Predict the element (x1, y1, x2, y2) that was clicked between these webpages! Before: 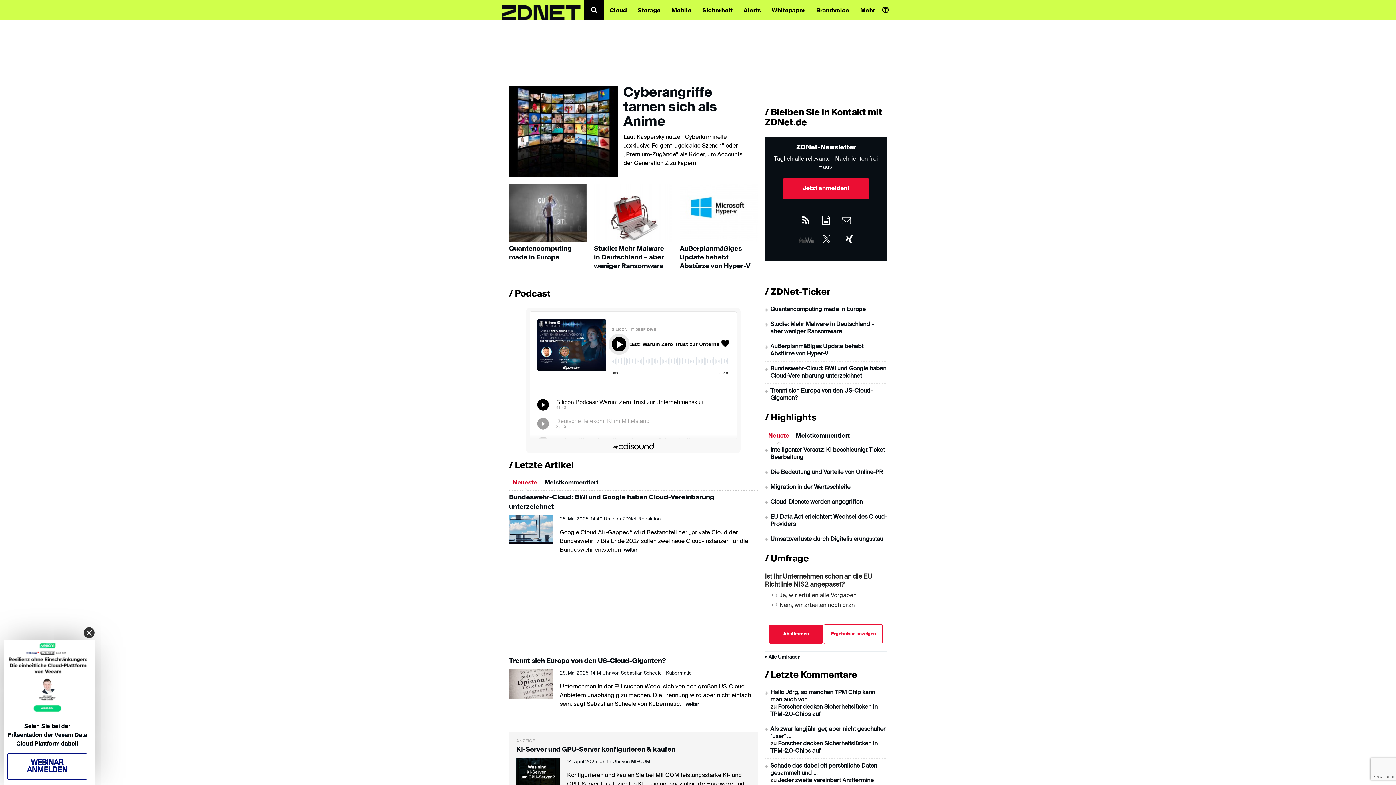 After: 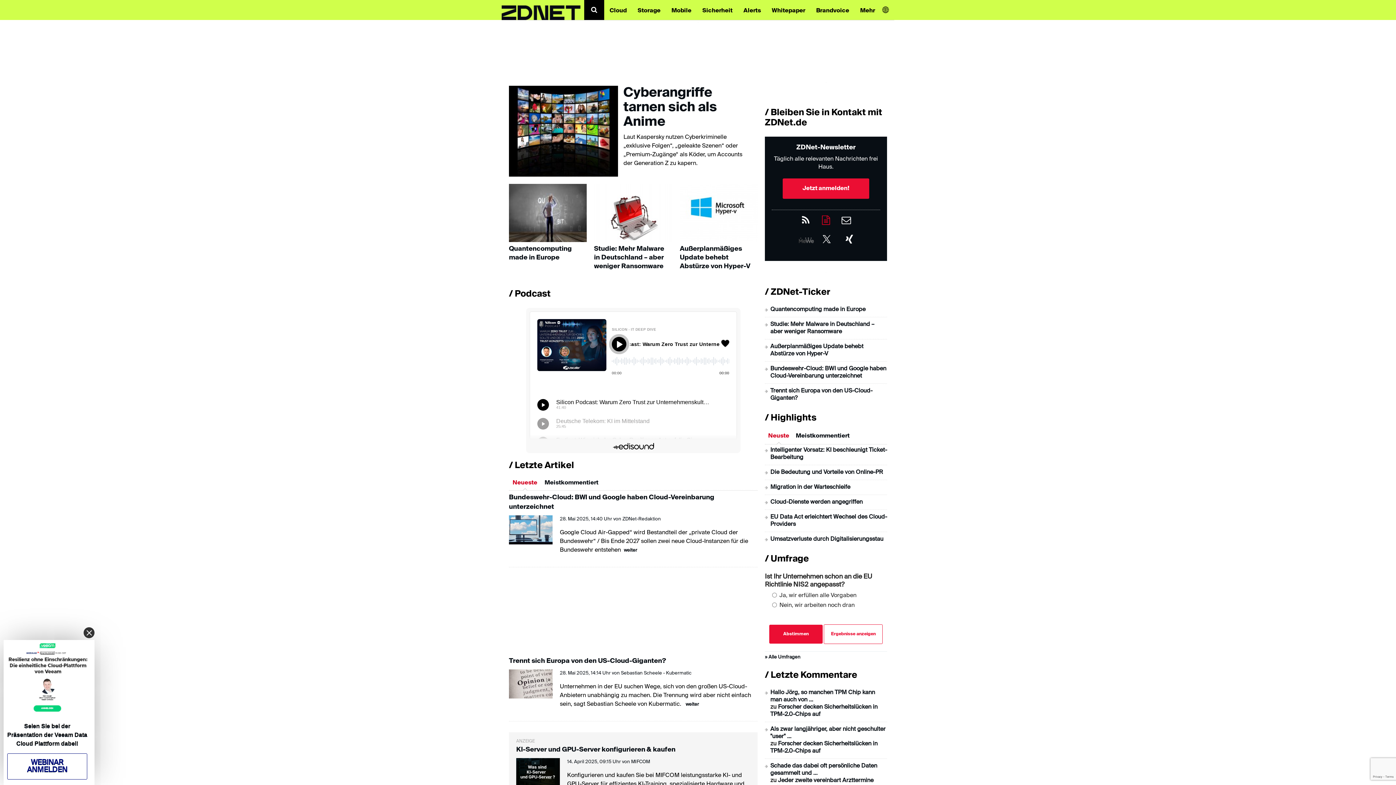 Action: bbox: (820, 215, 831, 226)